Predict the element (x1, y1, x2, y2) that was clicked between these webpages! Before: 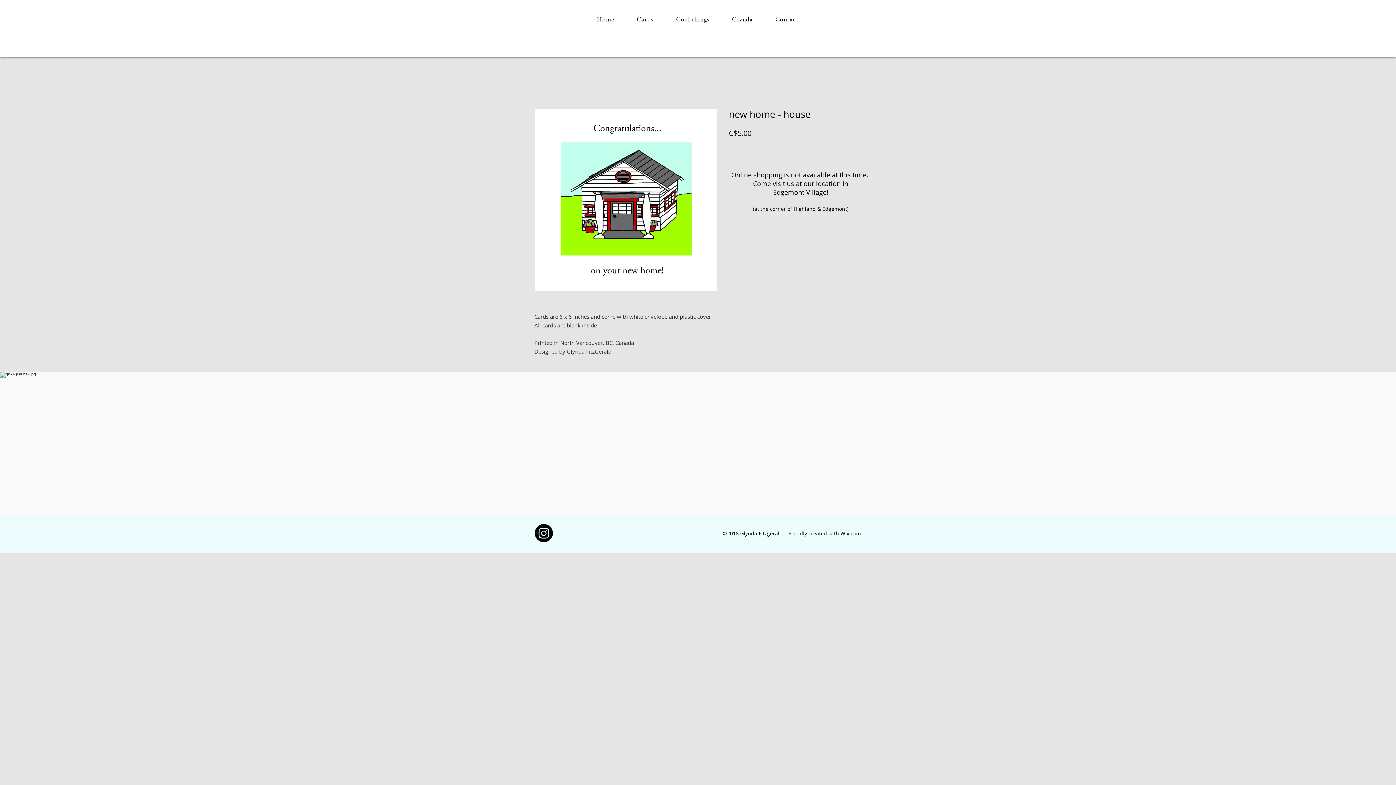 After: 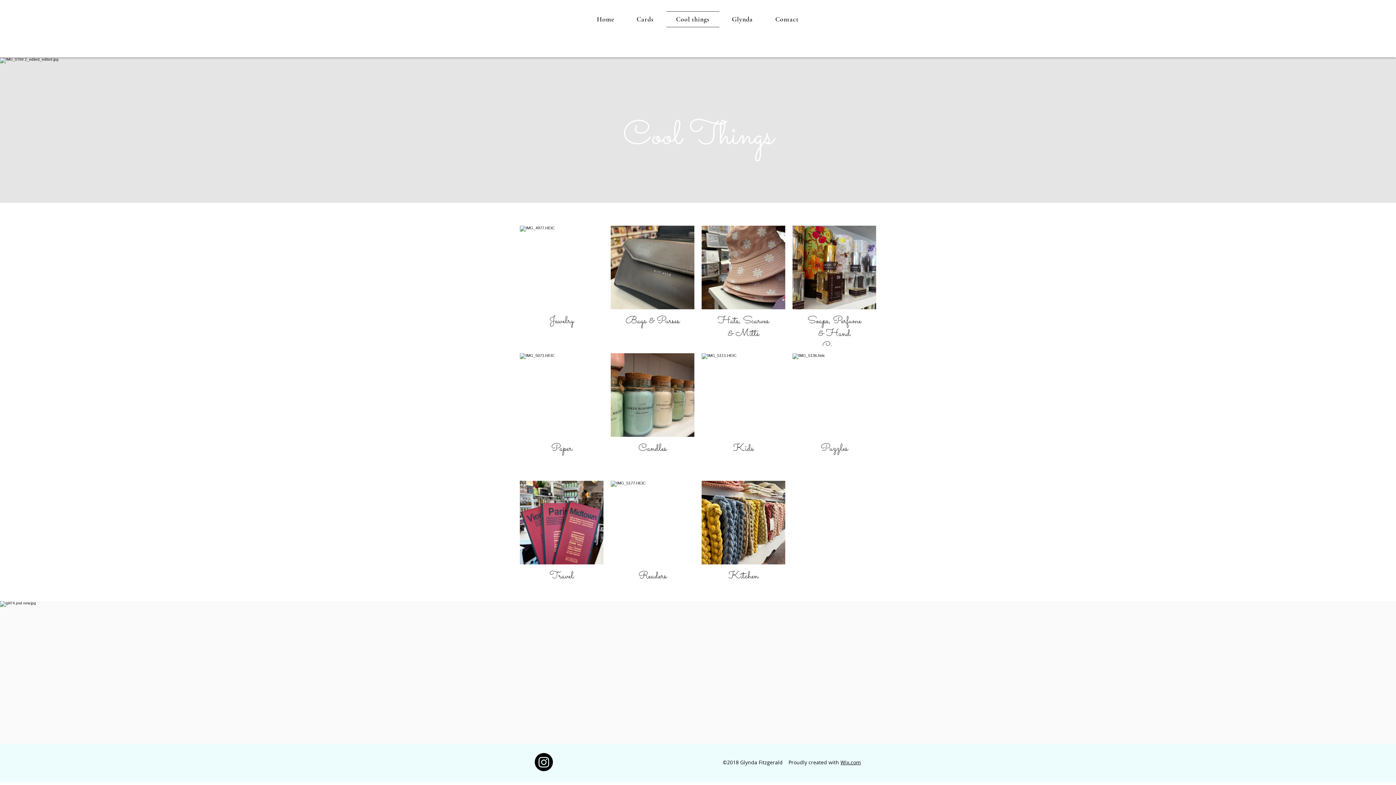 Action: bbox: (666, 11, 719, 27) label: Cool things